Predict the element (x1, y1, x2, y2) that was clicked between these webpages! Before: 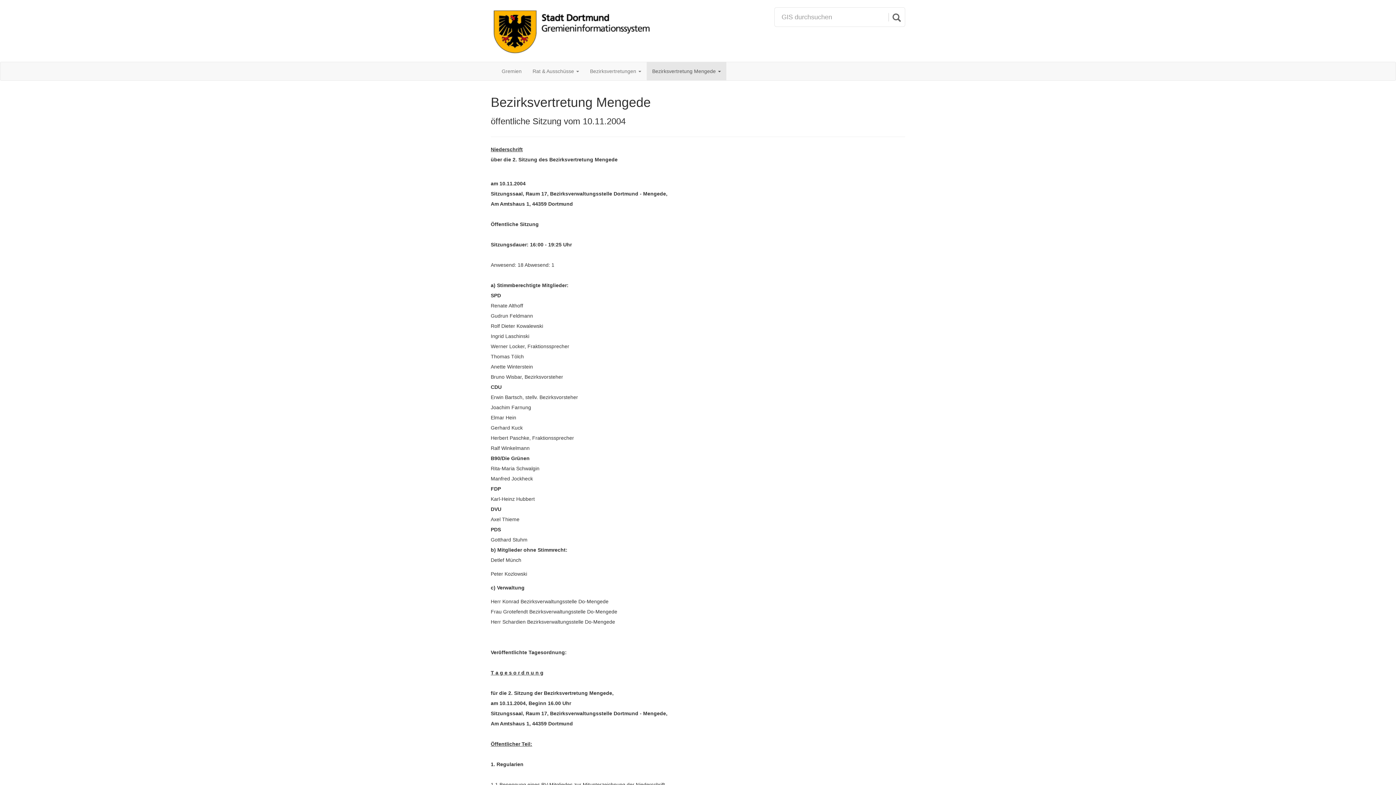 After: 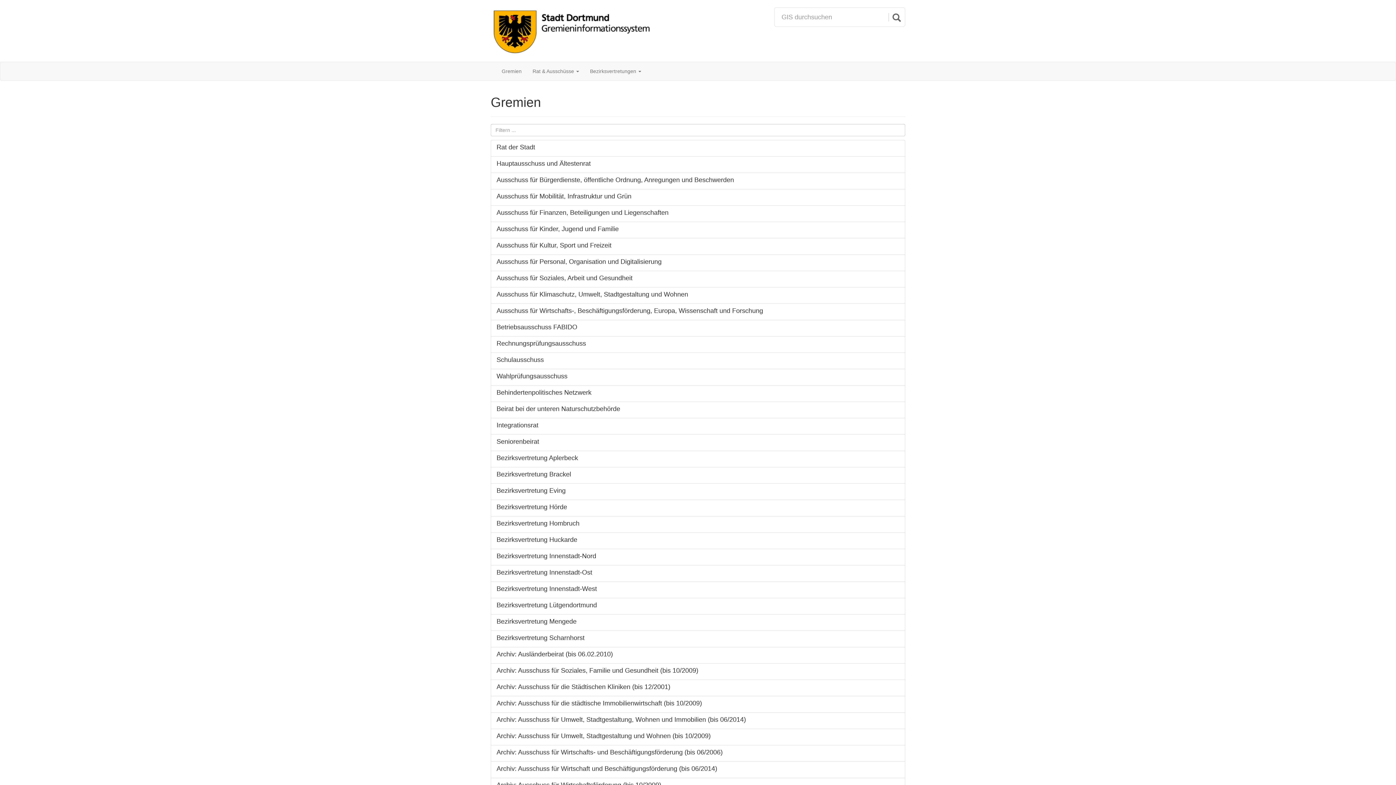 Action: label: Gremien bbox: (496, 62, 527, 80)